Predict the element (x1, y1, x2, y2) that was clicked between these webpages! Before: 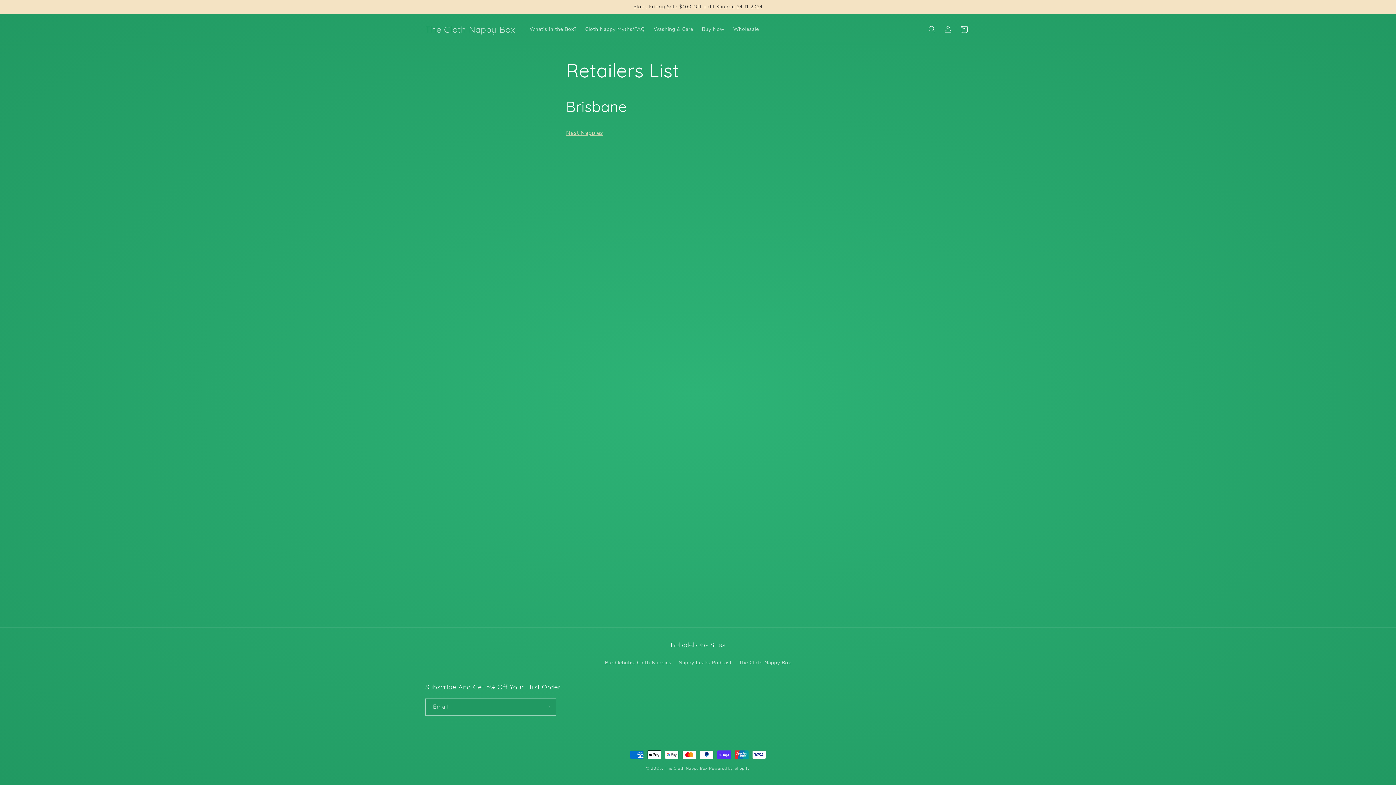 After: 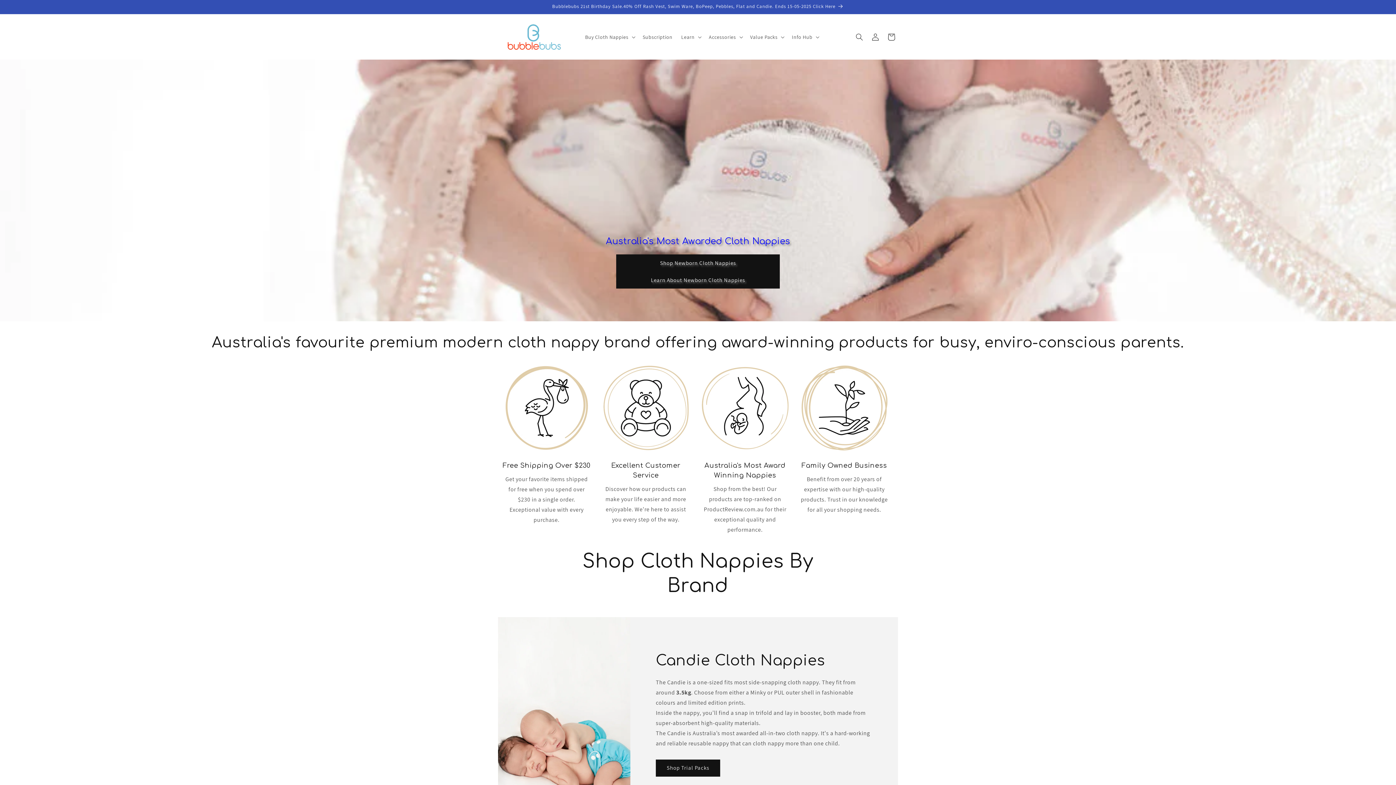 Action: label: Bubblebubs: Cloth Nappies bbox: (605, 658, 671, 669)